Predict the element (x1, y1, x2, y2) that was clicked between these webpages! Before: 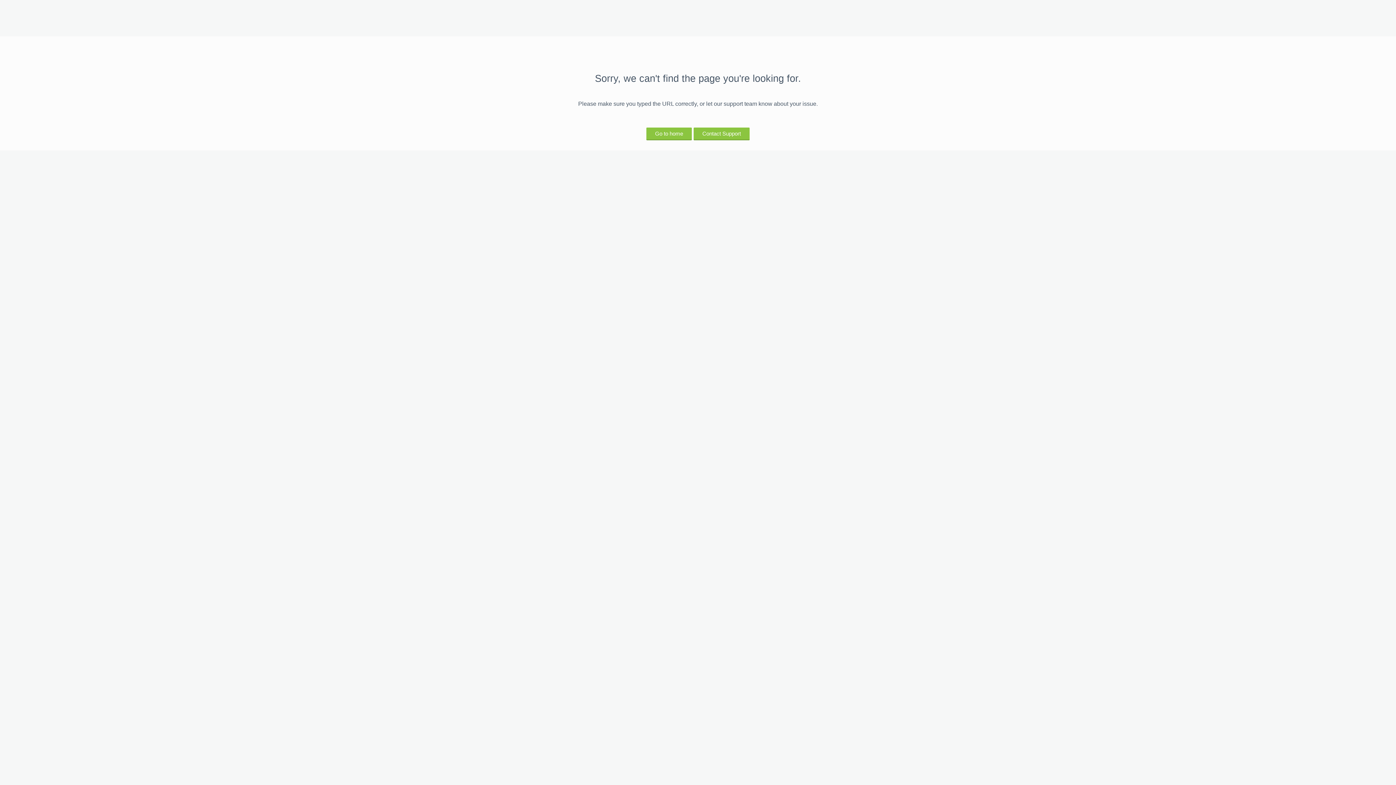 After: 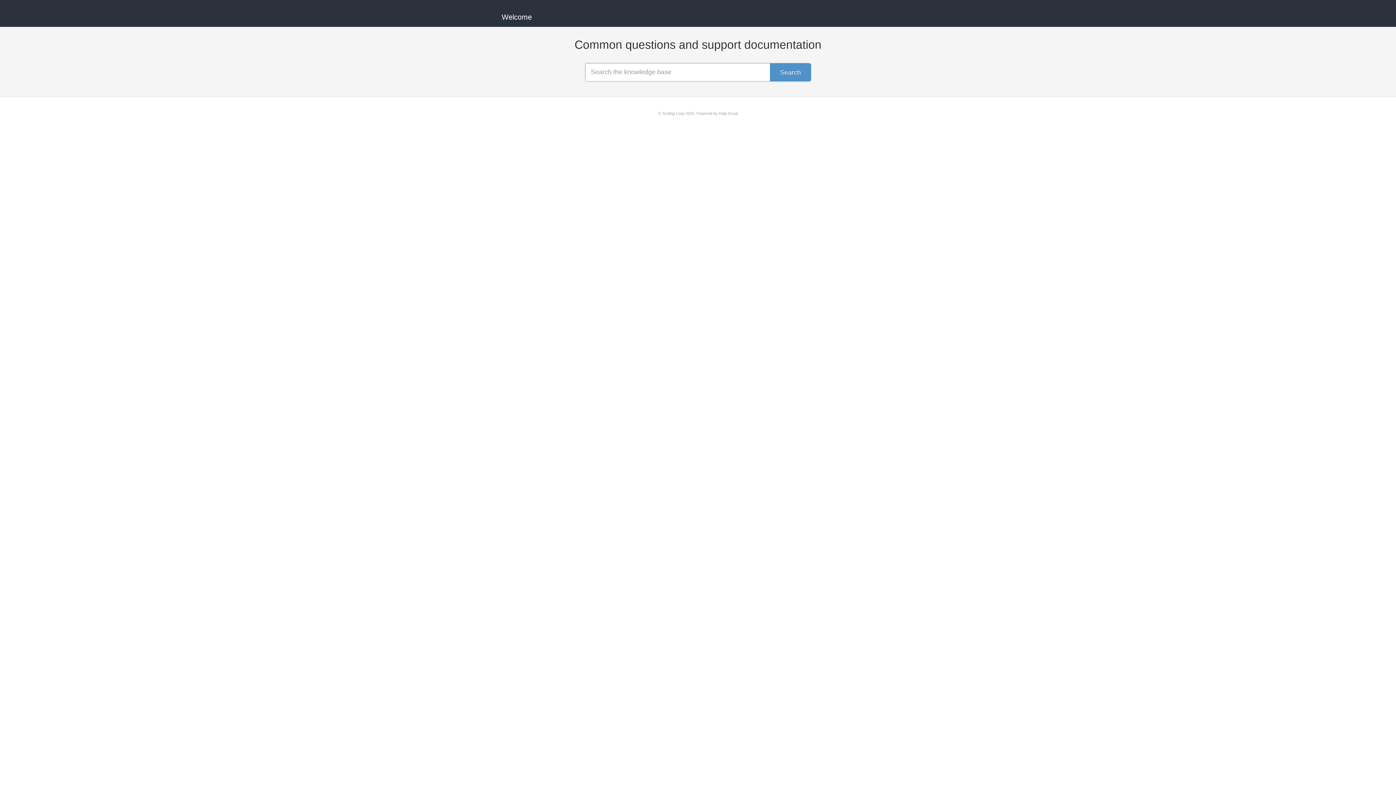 Action: label: Contact Support bbox: (693, 127, 749, 139)